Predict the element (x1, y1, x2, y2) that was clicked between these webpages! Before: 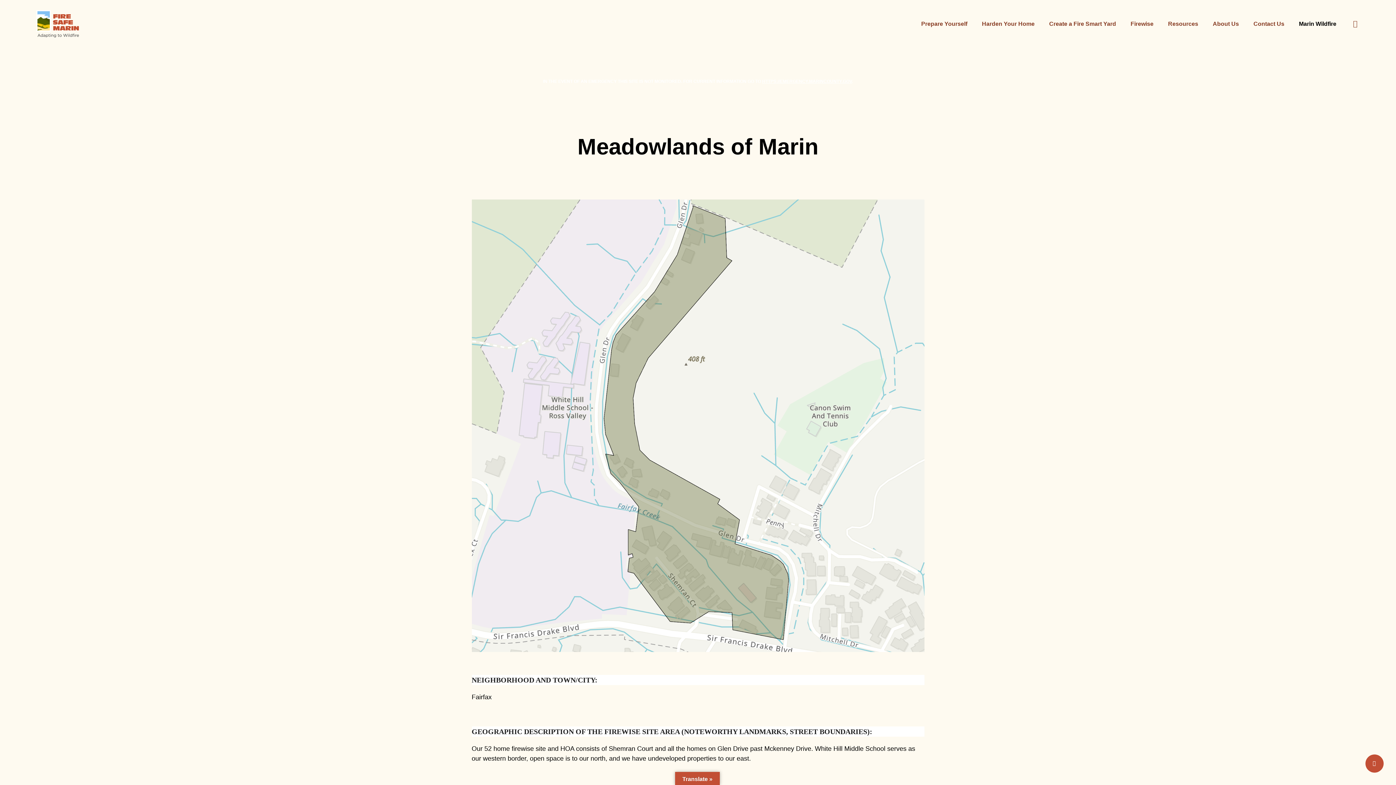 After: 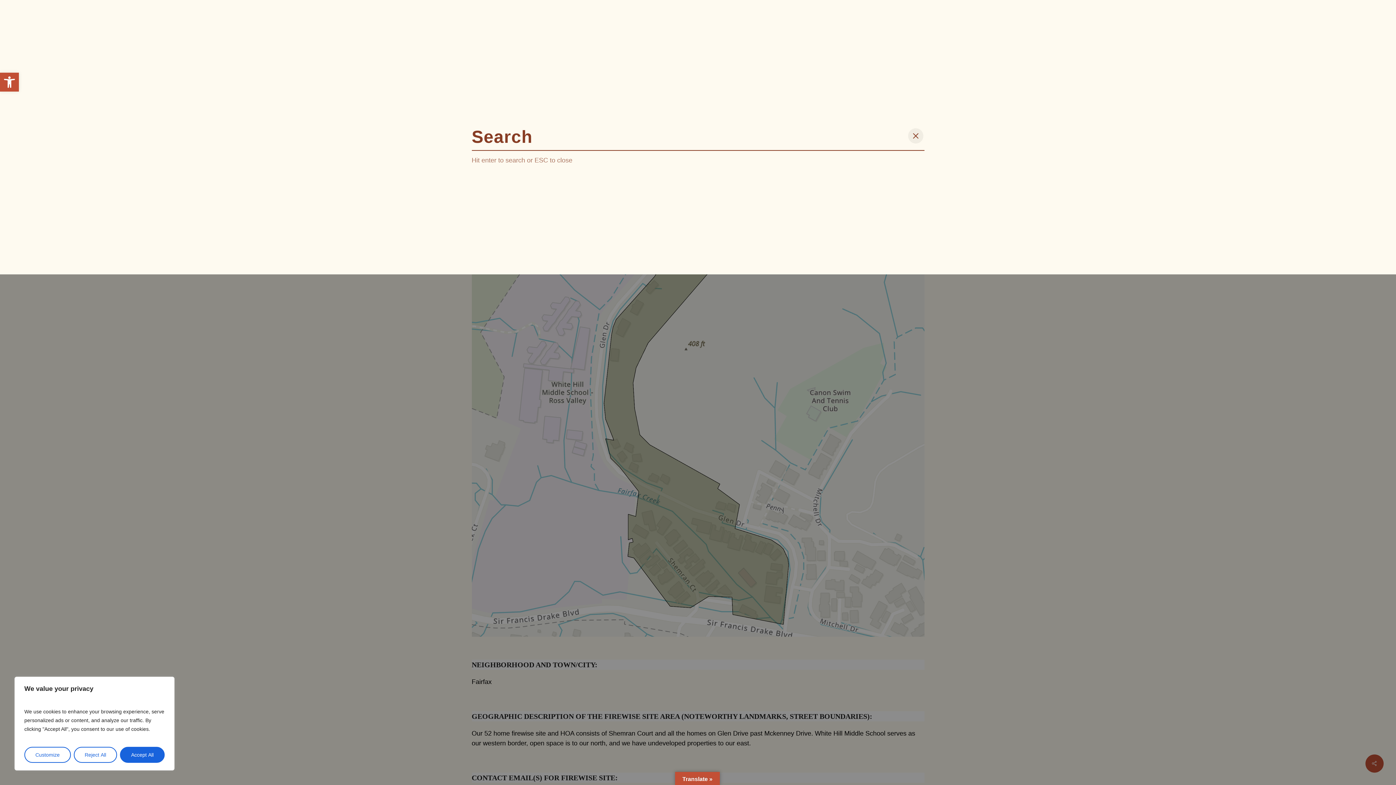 Action: bbox: (1351, 20, 1360, 27) label: search